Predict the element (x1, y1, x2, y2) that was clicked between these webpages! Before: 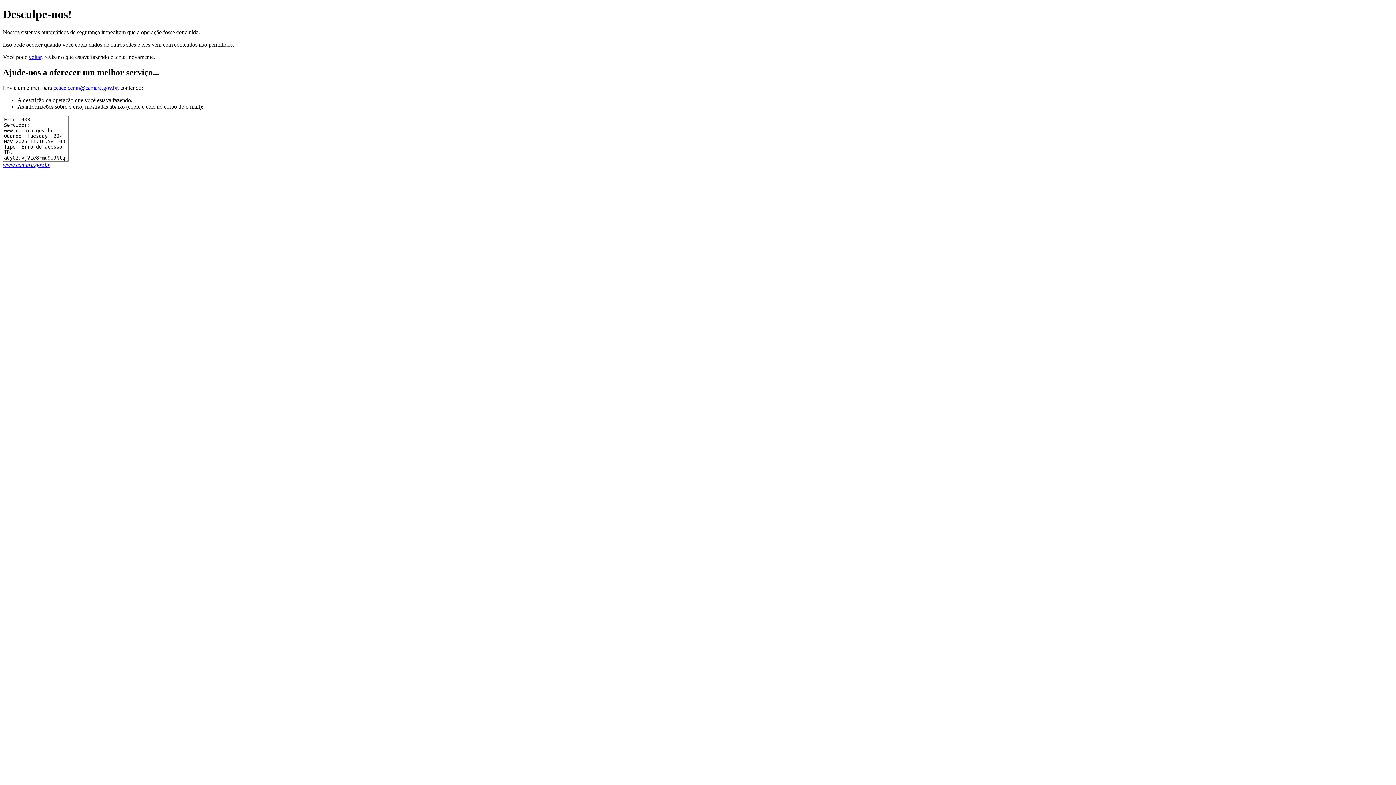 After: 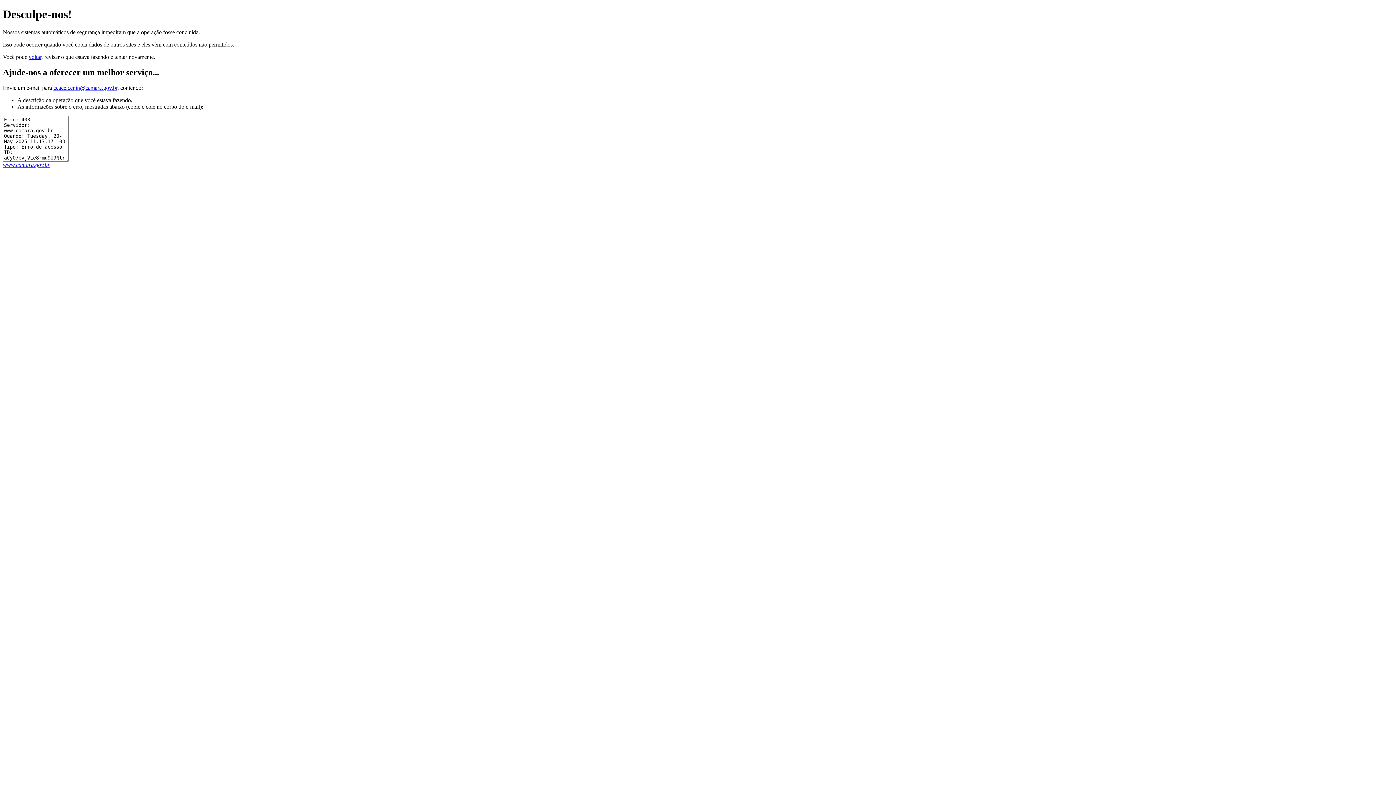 Action: label: www.camara.gov.br bbox: (2, 161, 49, 167)